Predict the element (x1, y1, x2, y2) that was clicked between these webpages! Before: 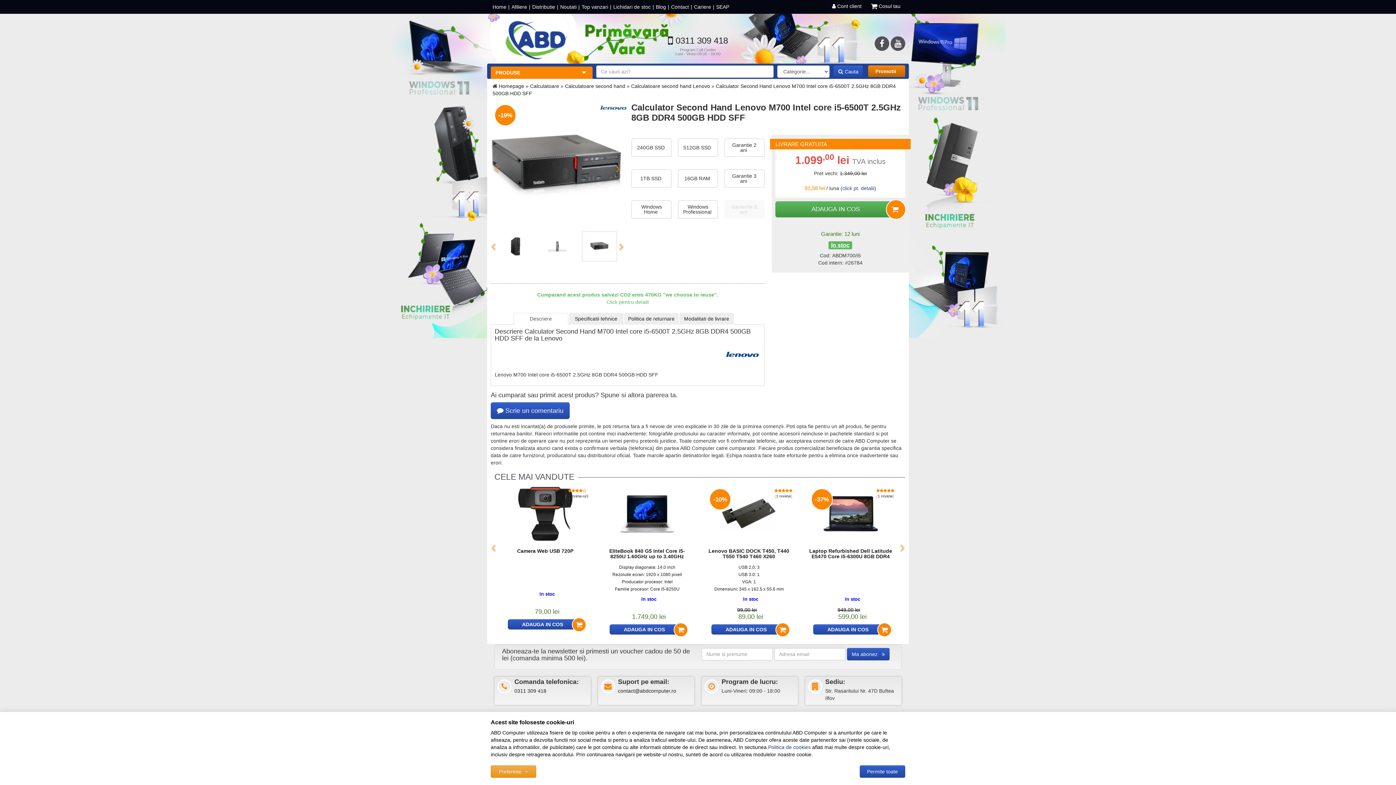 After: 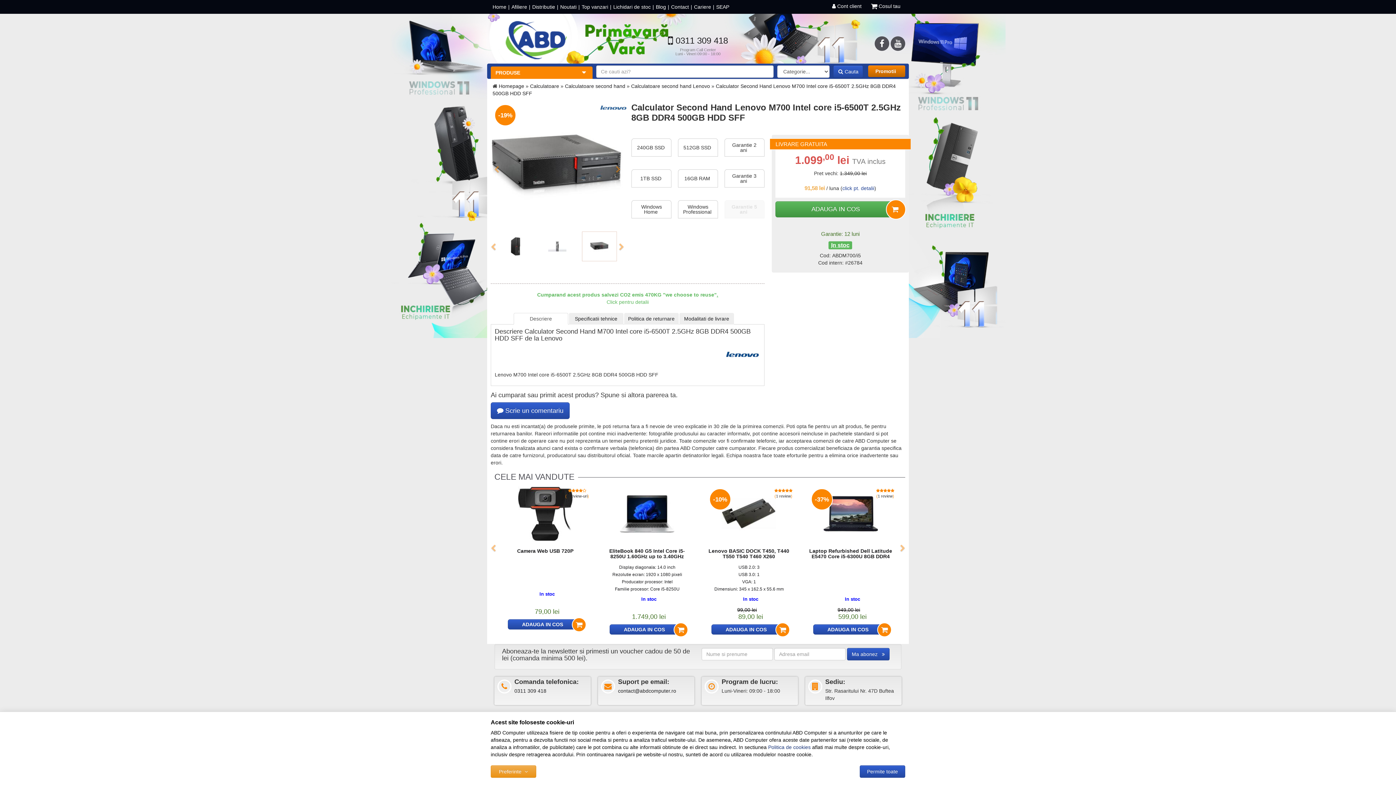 Action: label: . bbox: (716, 292, 718, 297)